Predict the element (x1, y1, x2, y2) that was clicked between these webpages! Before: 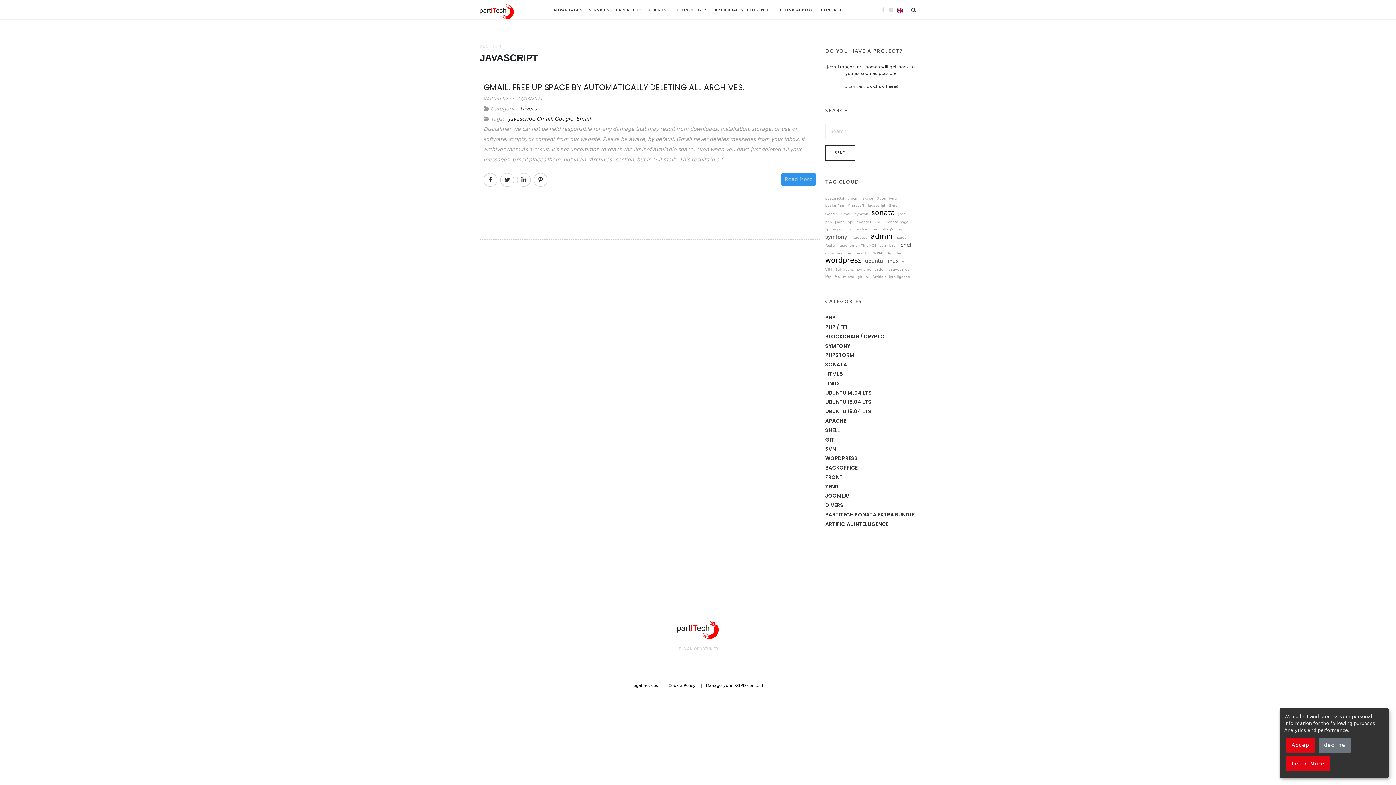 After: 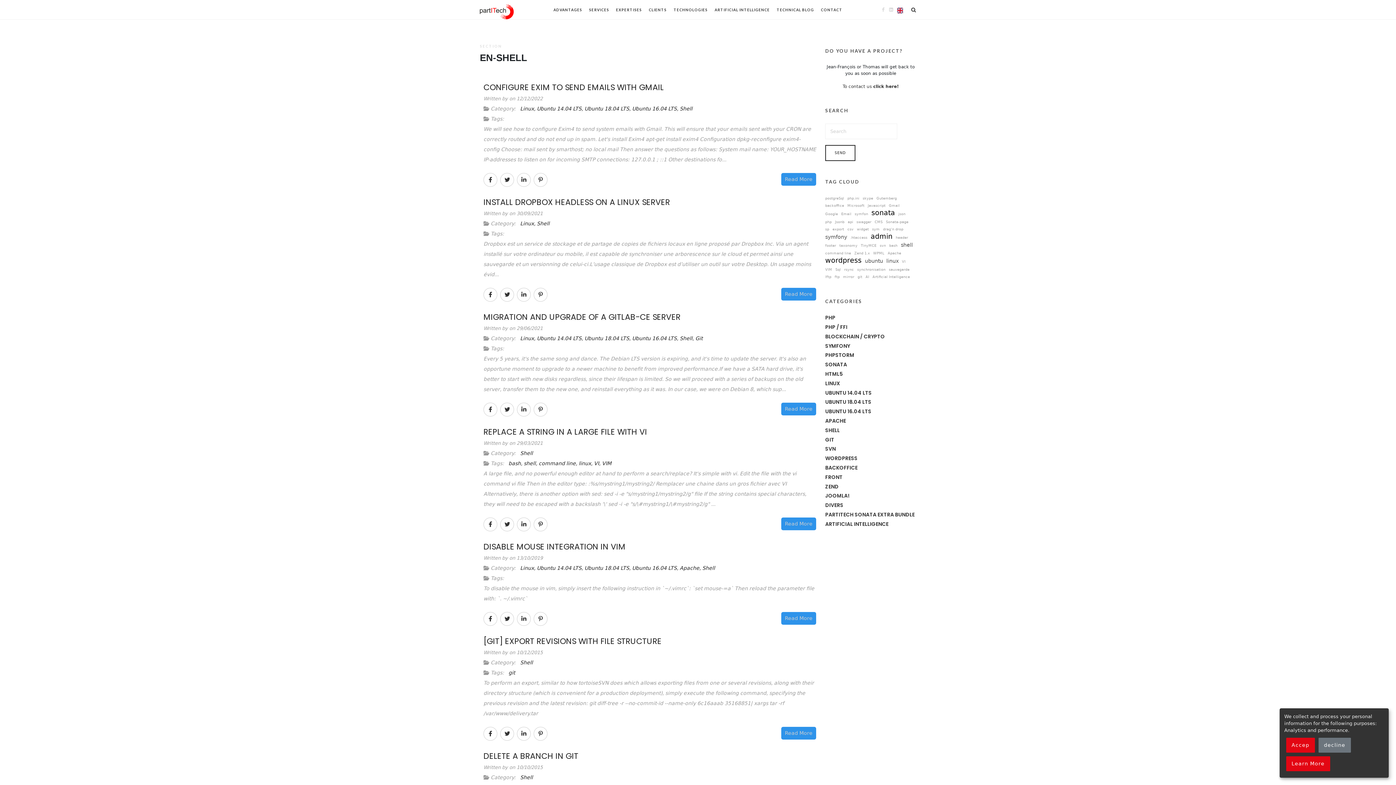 Action: bbox: (825, 426, 840, 434) label: SHELL